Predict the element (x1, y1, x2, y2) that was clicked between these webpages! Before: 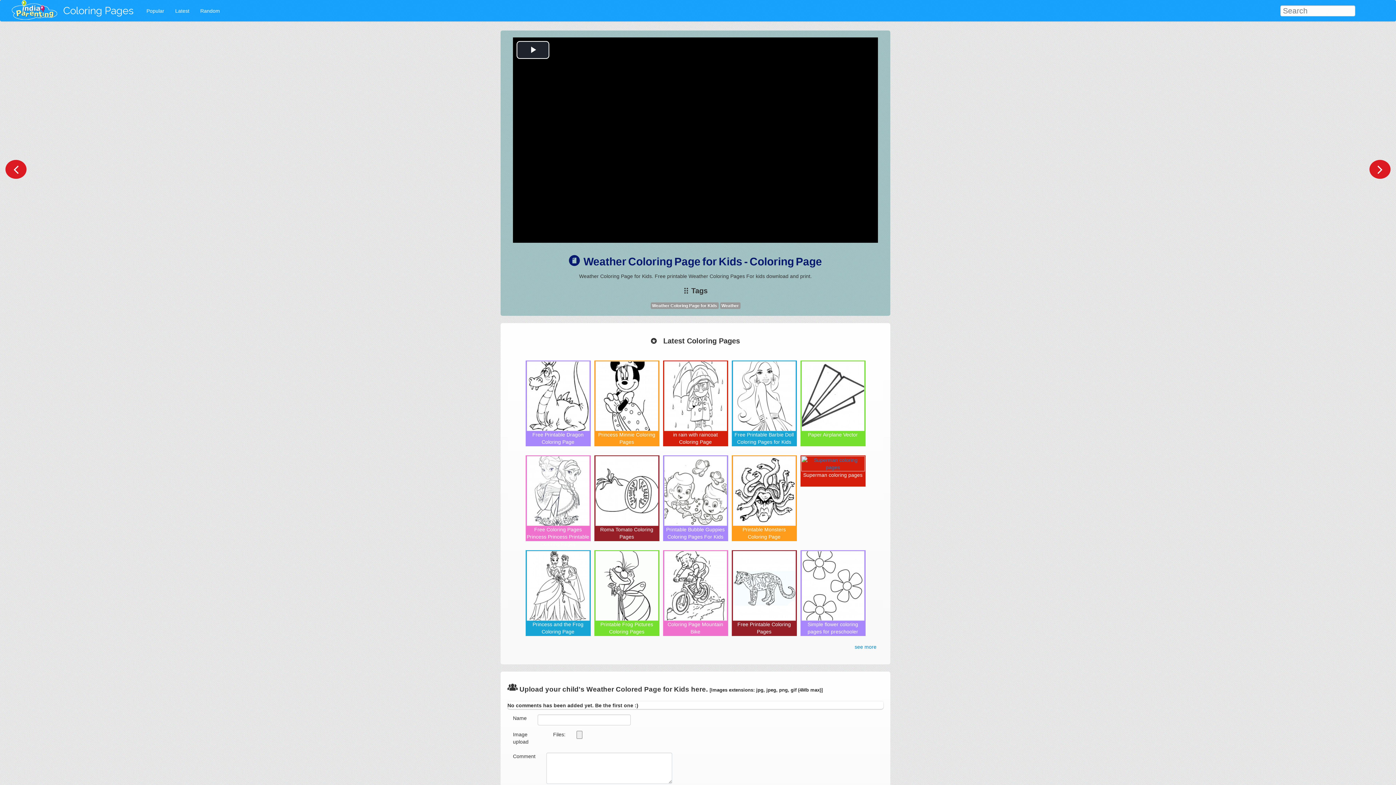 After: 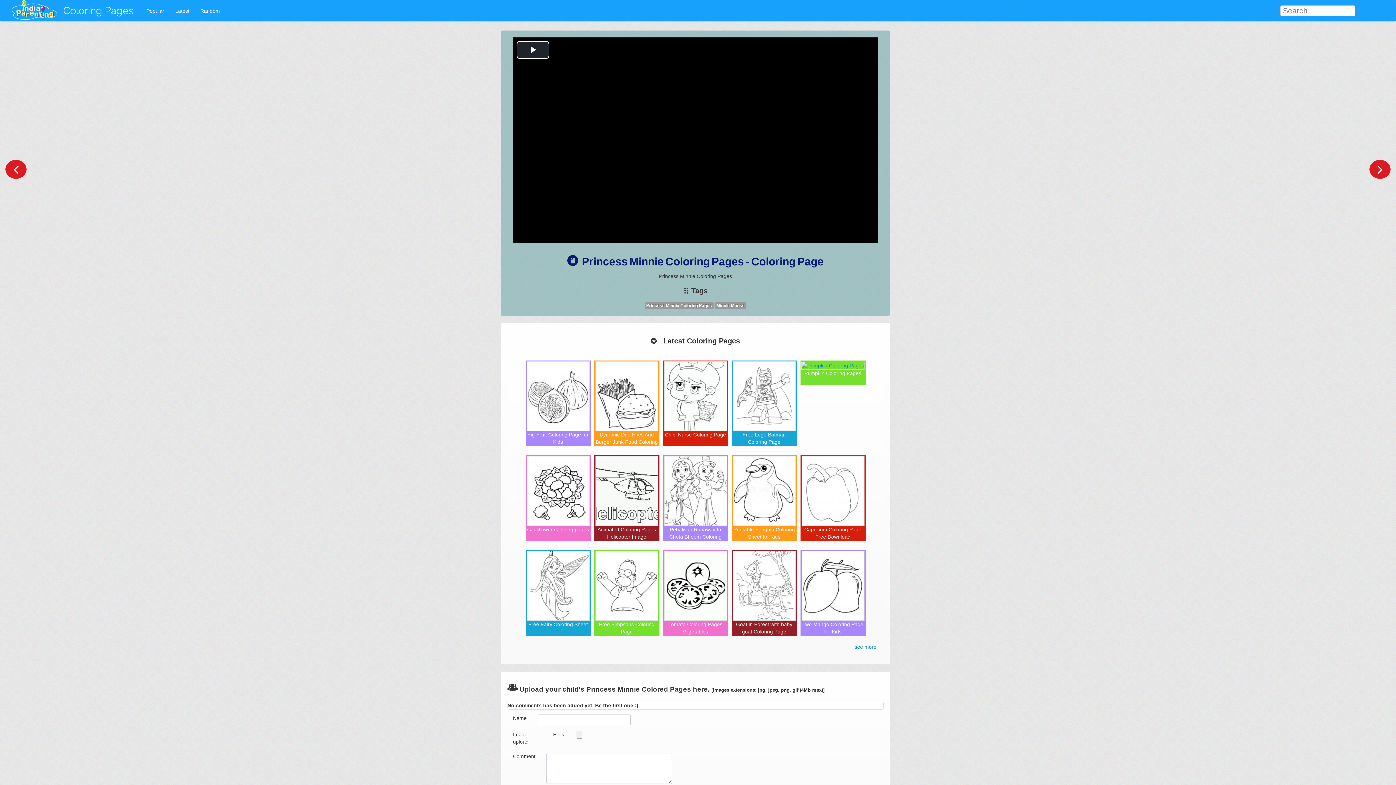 Action: bbox: (595, 393, 658, 445) label: Princess Minnie Coloring Pages